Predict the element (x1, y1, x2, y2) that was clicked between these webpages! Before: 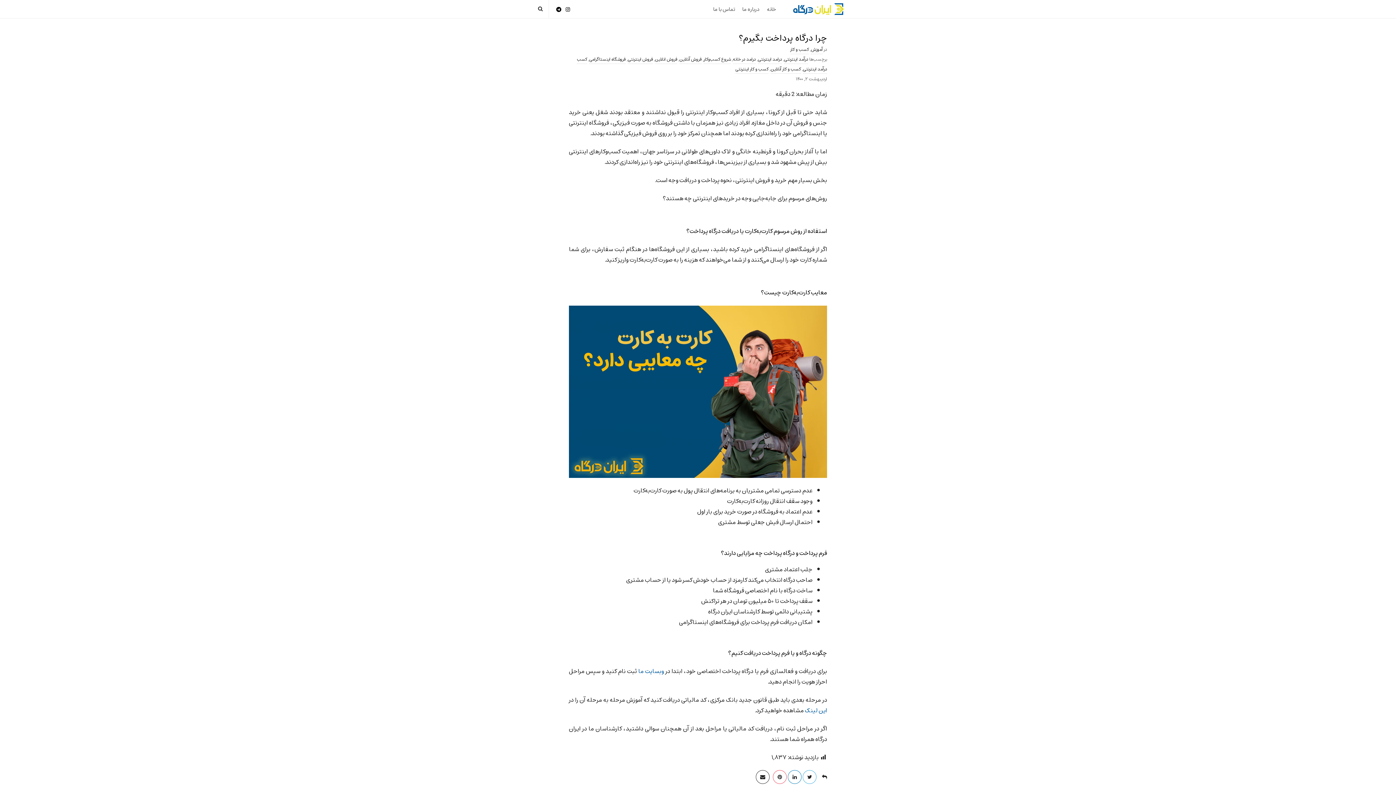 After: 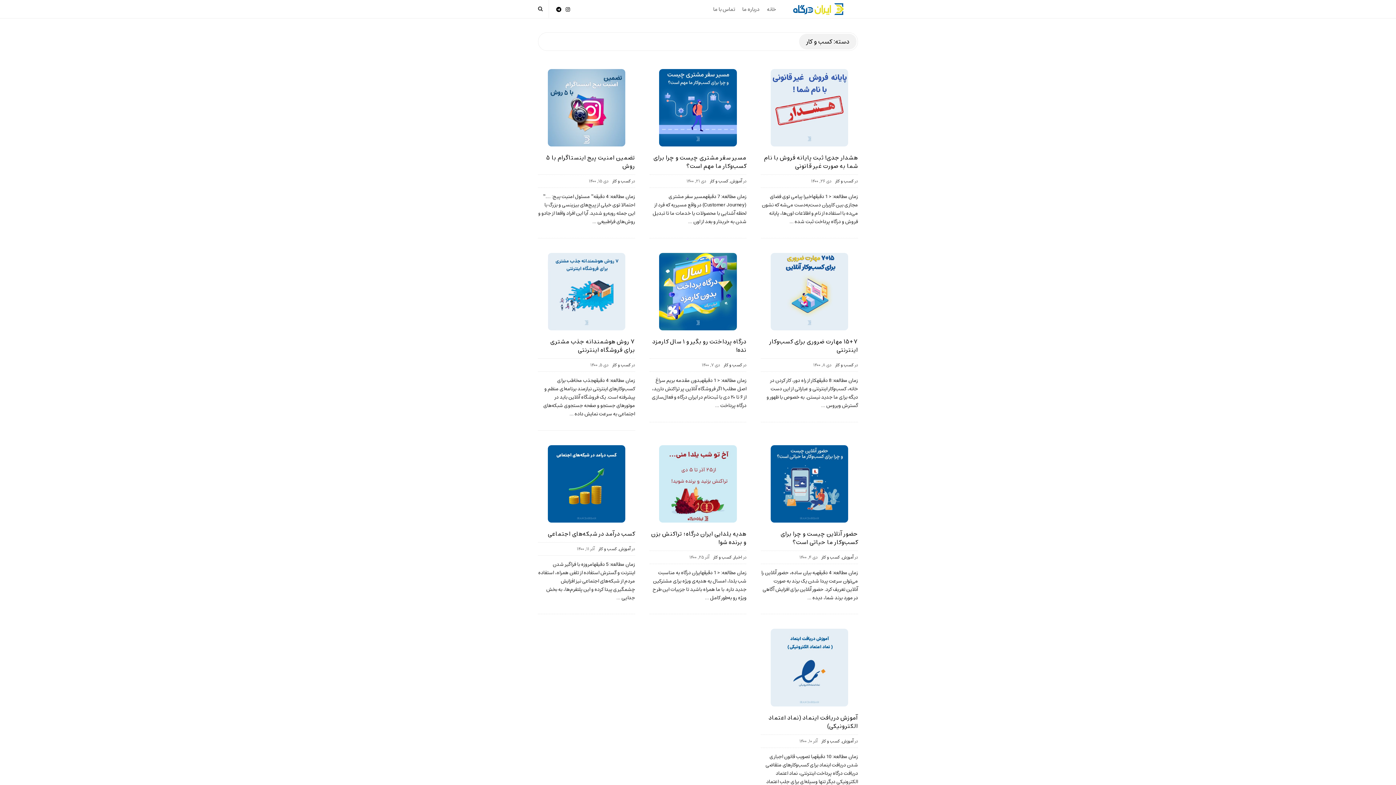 Action: bbox: (790, 45, 809, 54) label: کسب و کار